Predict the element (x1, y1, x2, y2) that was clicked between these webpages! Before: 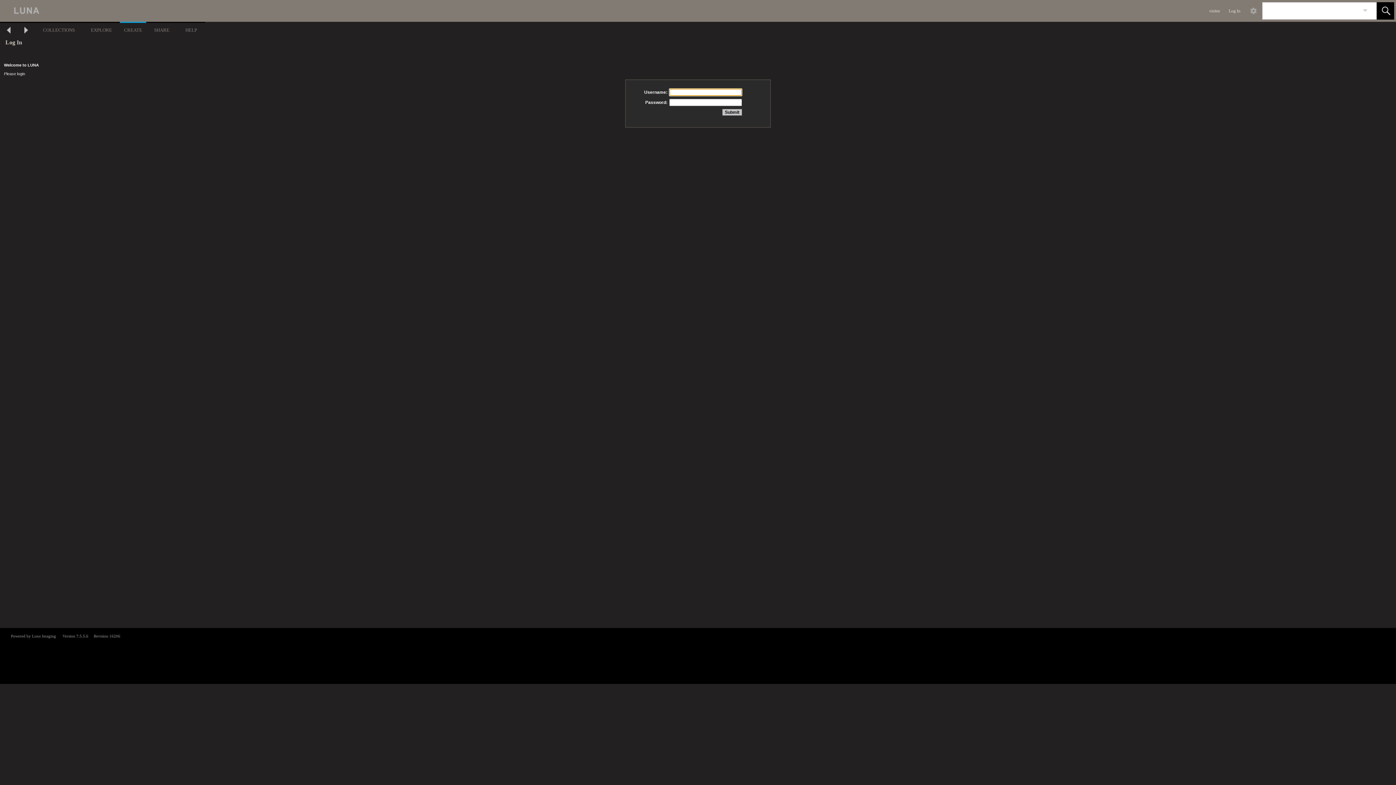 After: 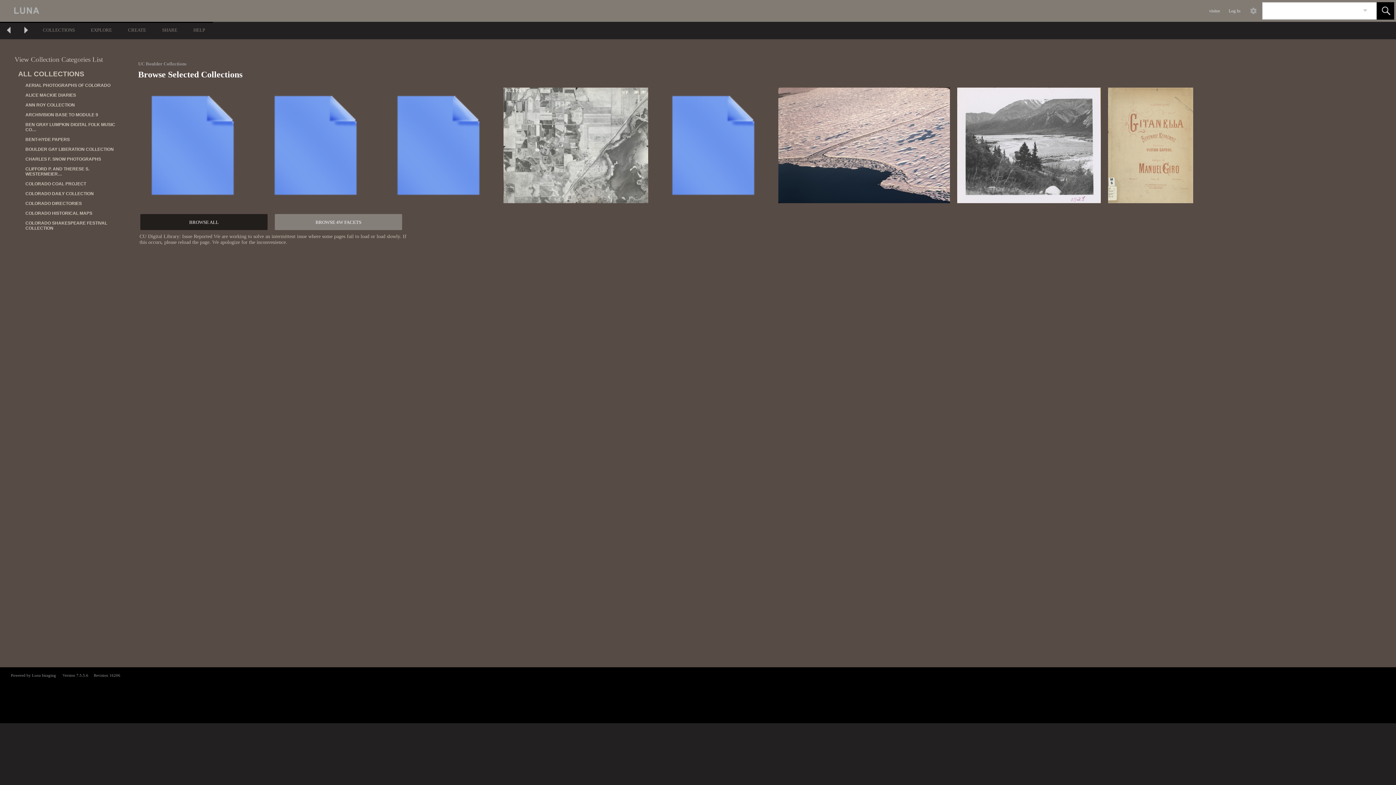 Action: label:   bbox: (0, 0, 274, 21)